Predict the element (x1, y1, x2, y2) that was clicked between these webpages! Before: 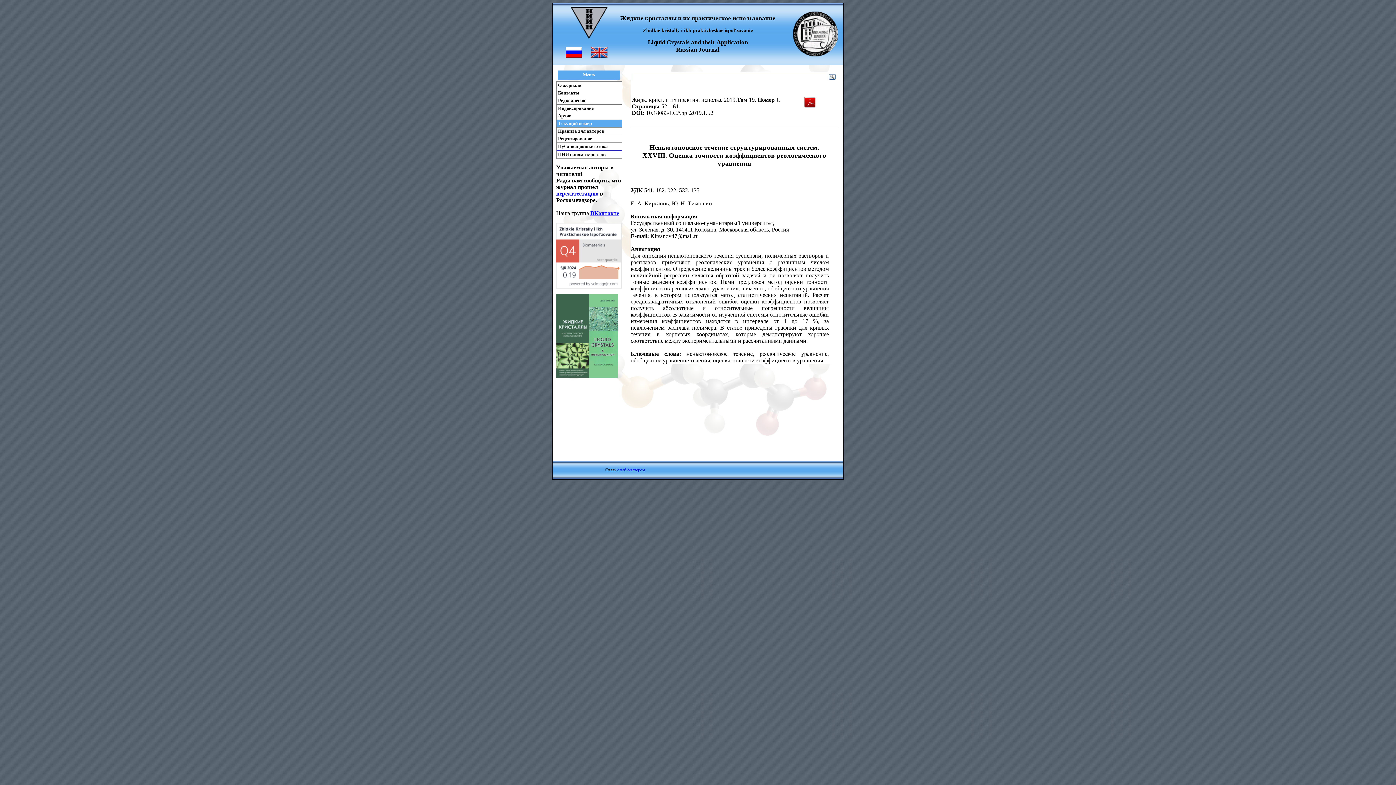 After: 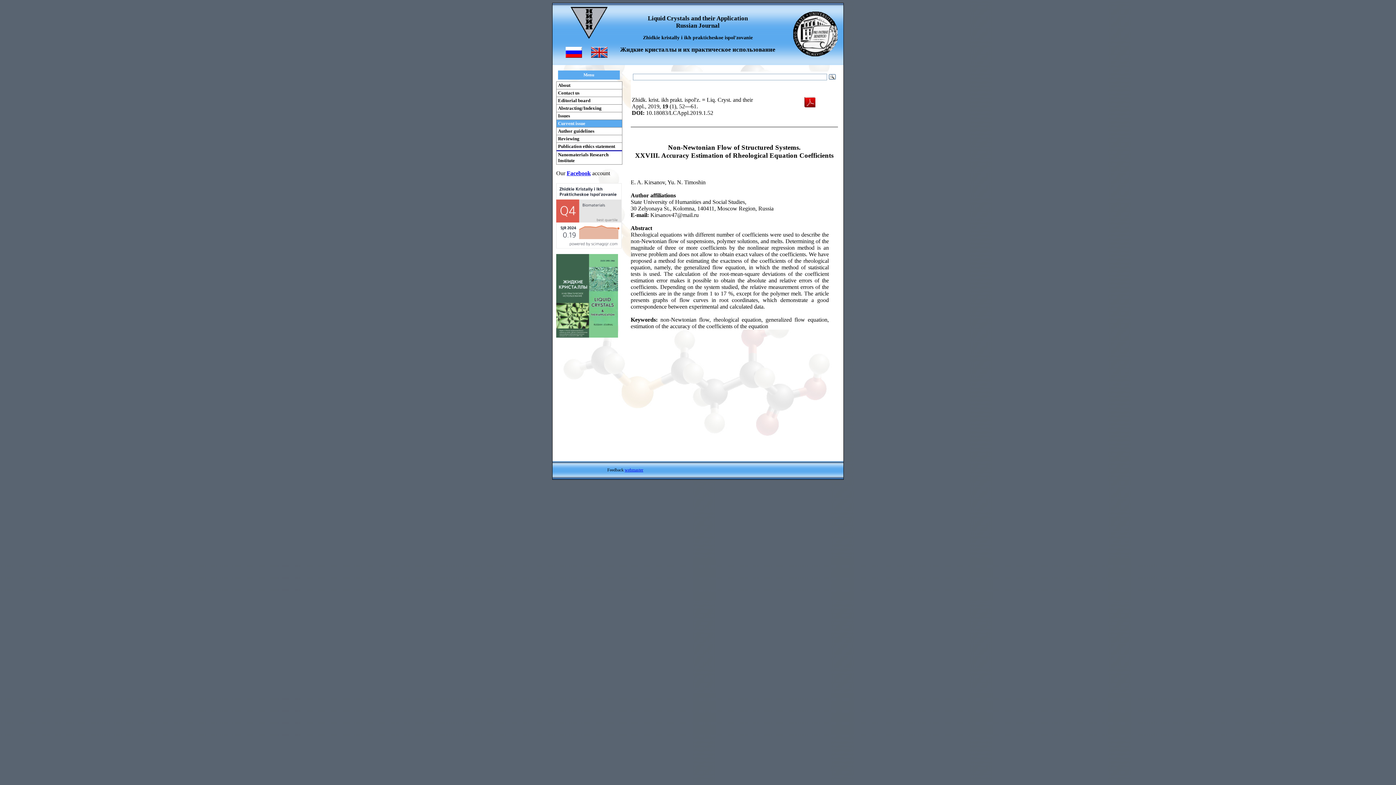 Action: bbox: (591, 52, 607, 58)